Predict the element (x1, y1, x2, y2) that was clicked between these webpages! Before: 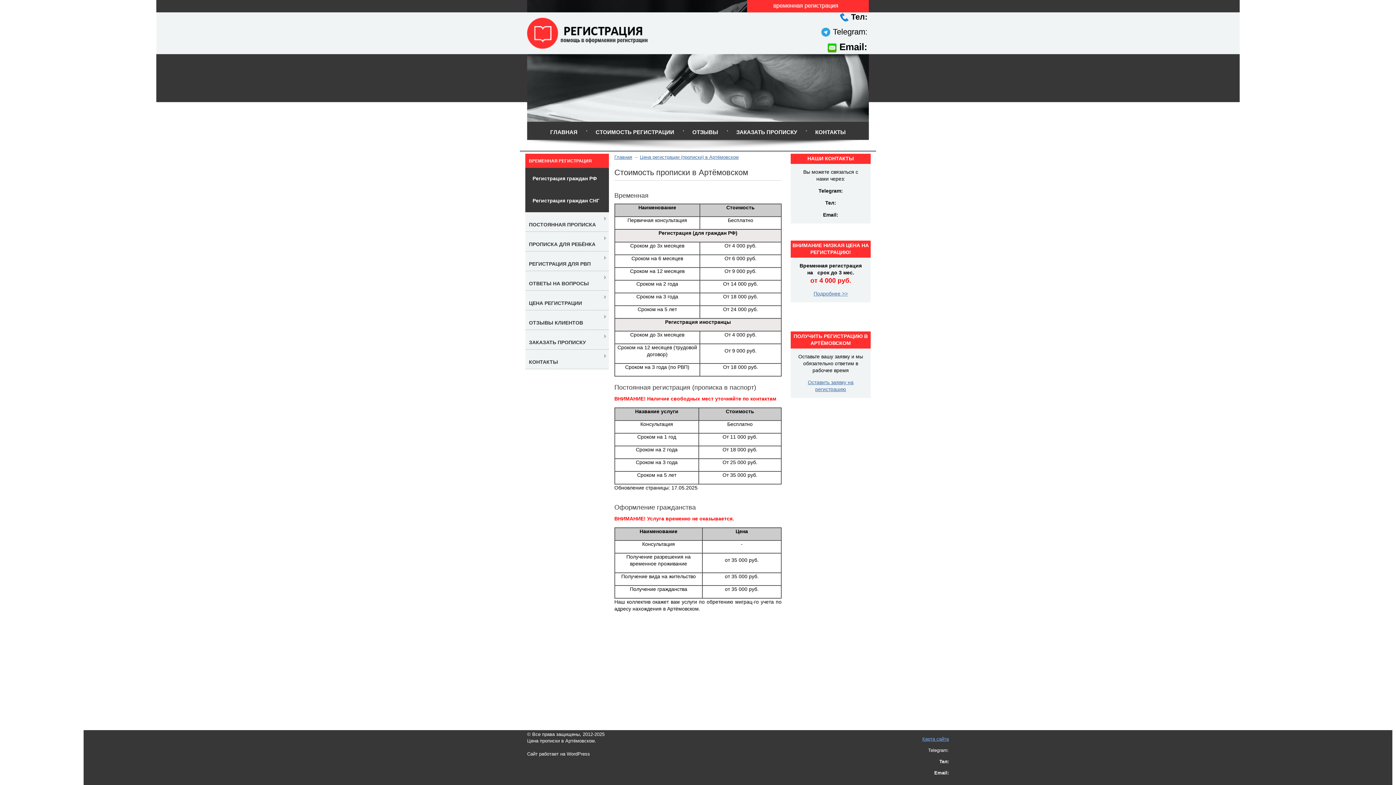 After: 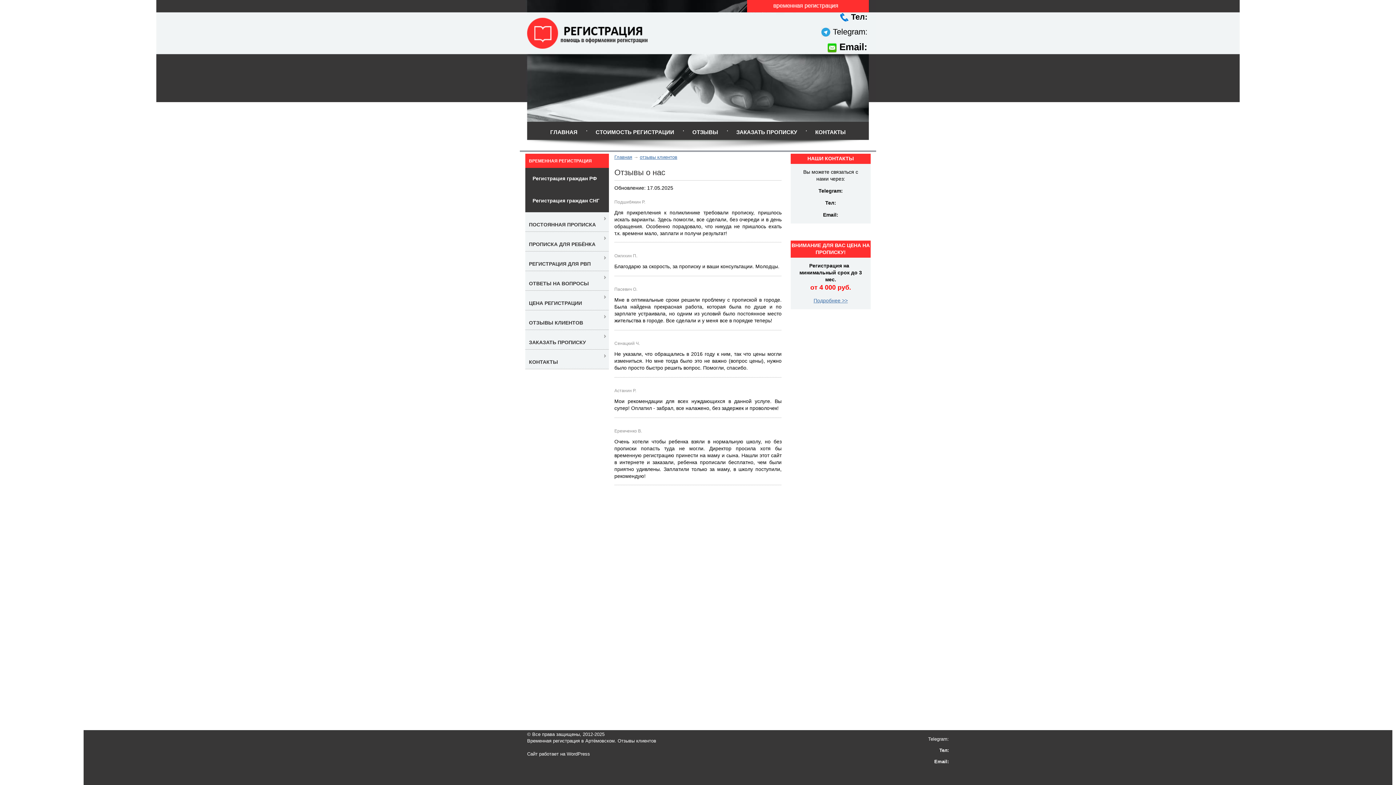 Action: bbox: (529, 319, 583, 325) label: ОТЗЫВЫ КЛИЕНТОВ